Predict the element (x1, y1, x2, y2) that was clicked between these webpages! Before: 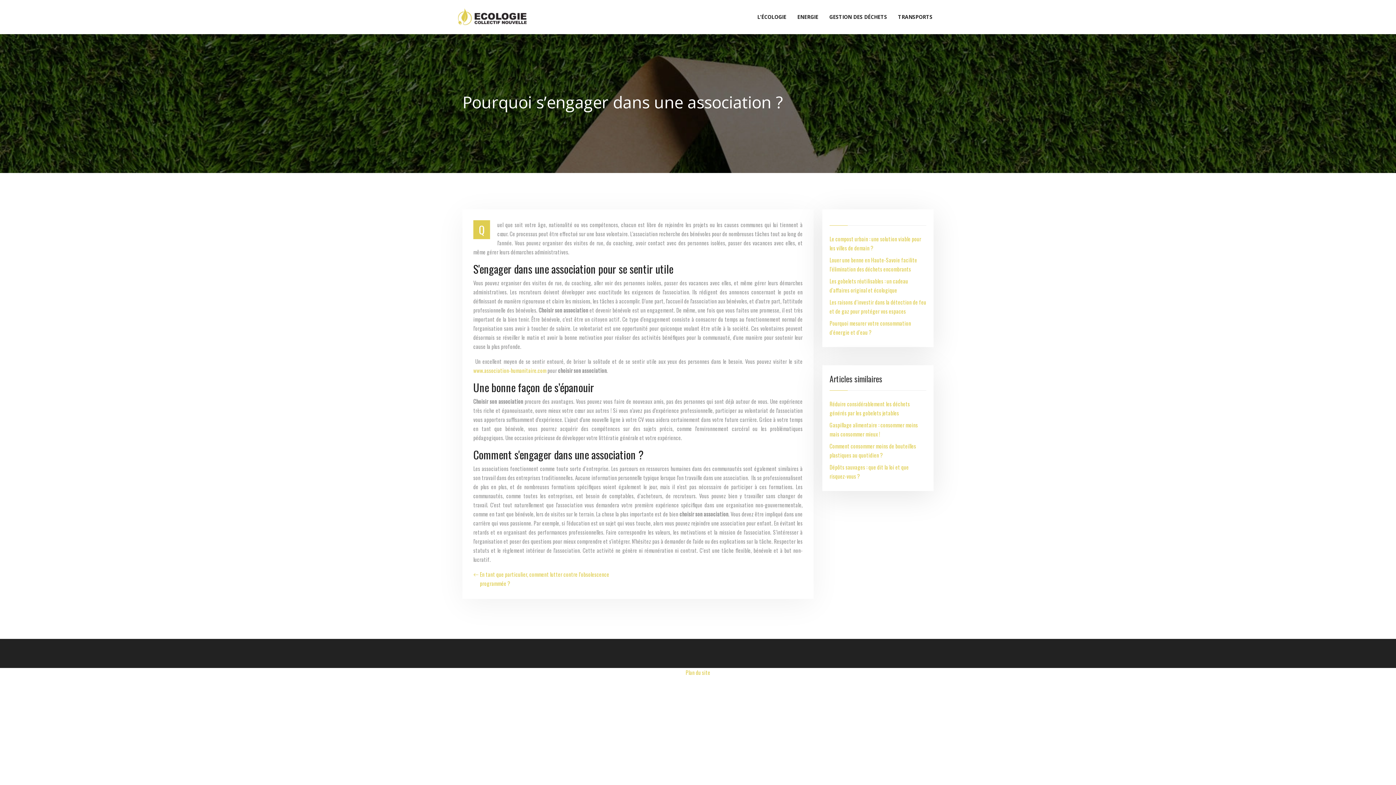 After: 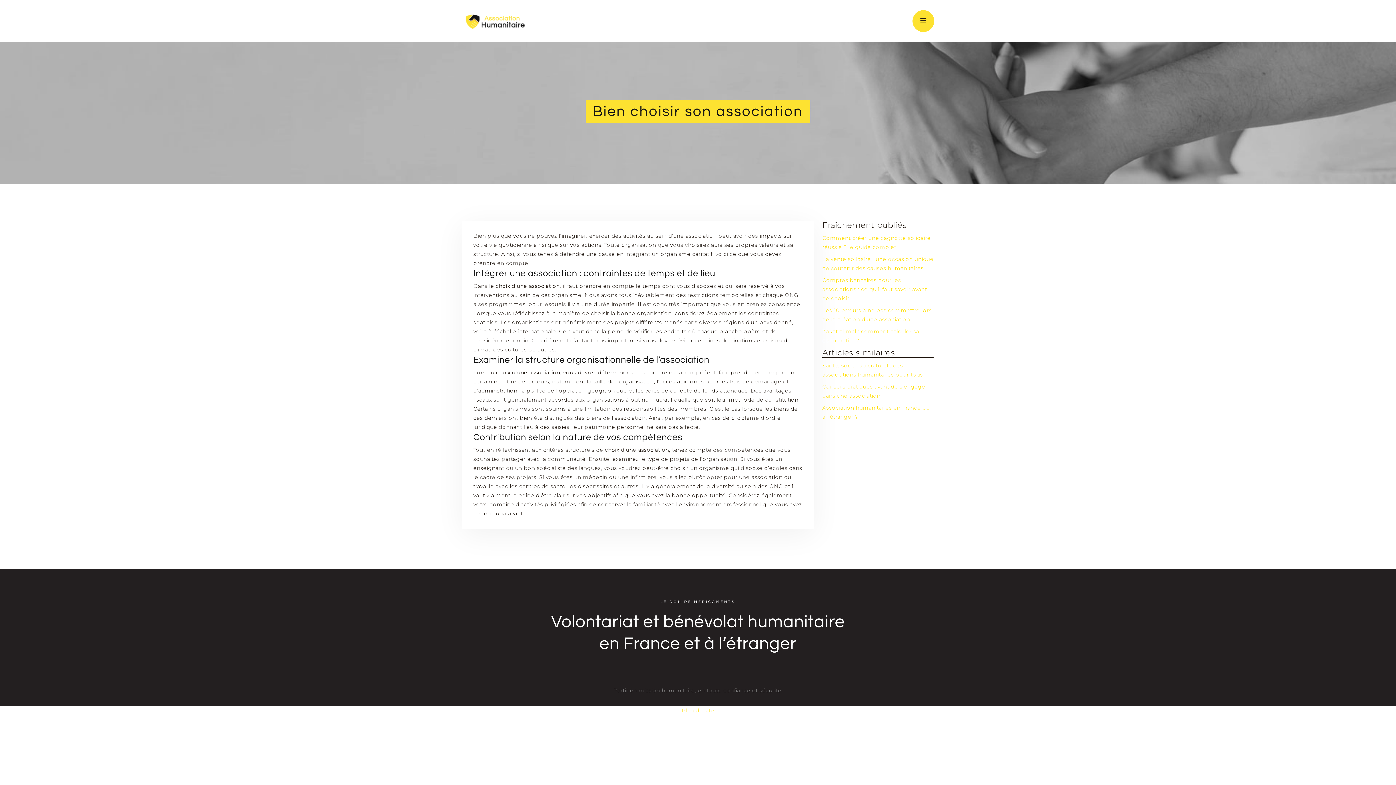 Action: label: www.association-humanitaire.com bbox: (473, 366, 546, 374)